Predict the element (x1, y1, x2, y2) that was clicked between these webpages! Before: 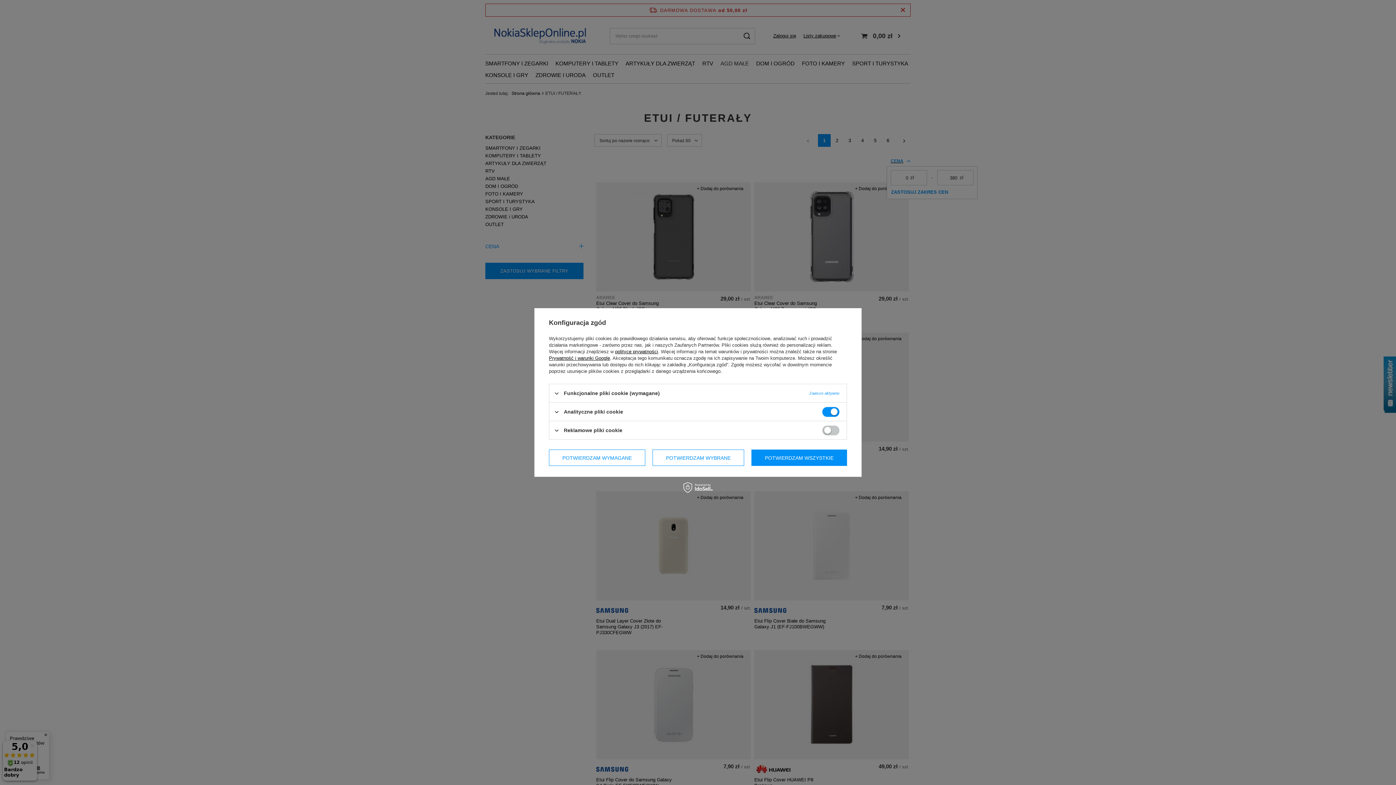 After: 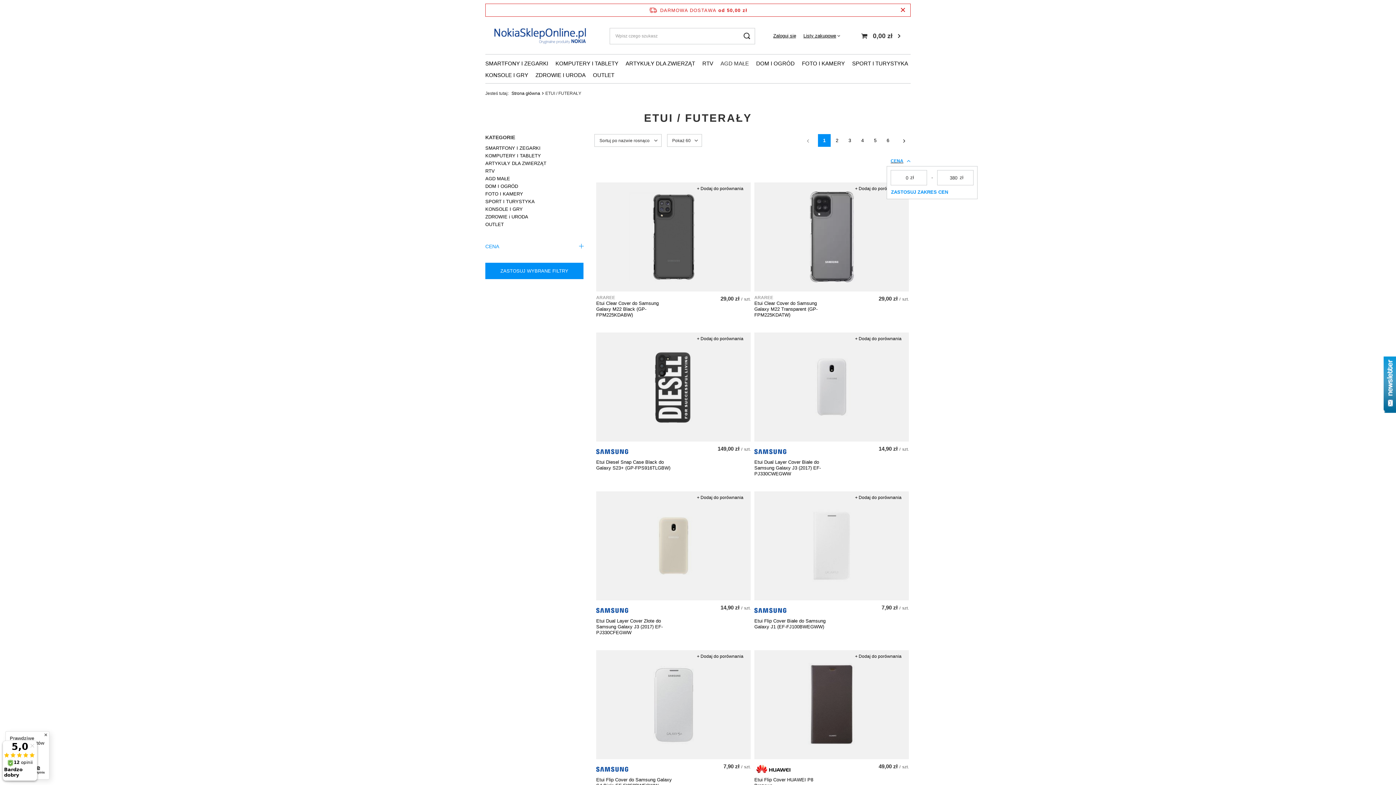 Action: bbox: (652, 449, 744, 466) label: POTWIERDZAM WYBRANE